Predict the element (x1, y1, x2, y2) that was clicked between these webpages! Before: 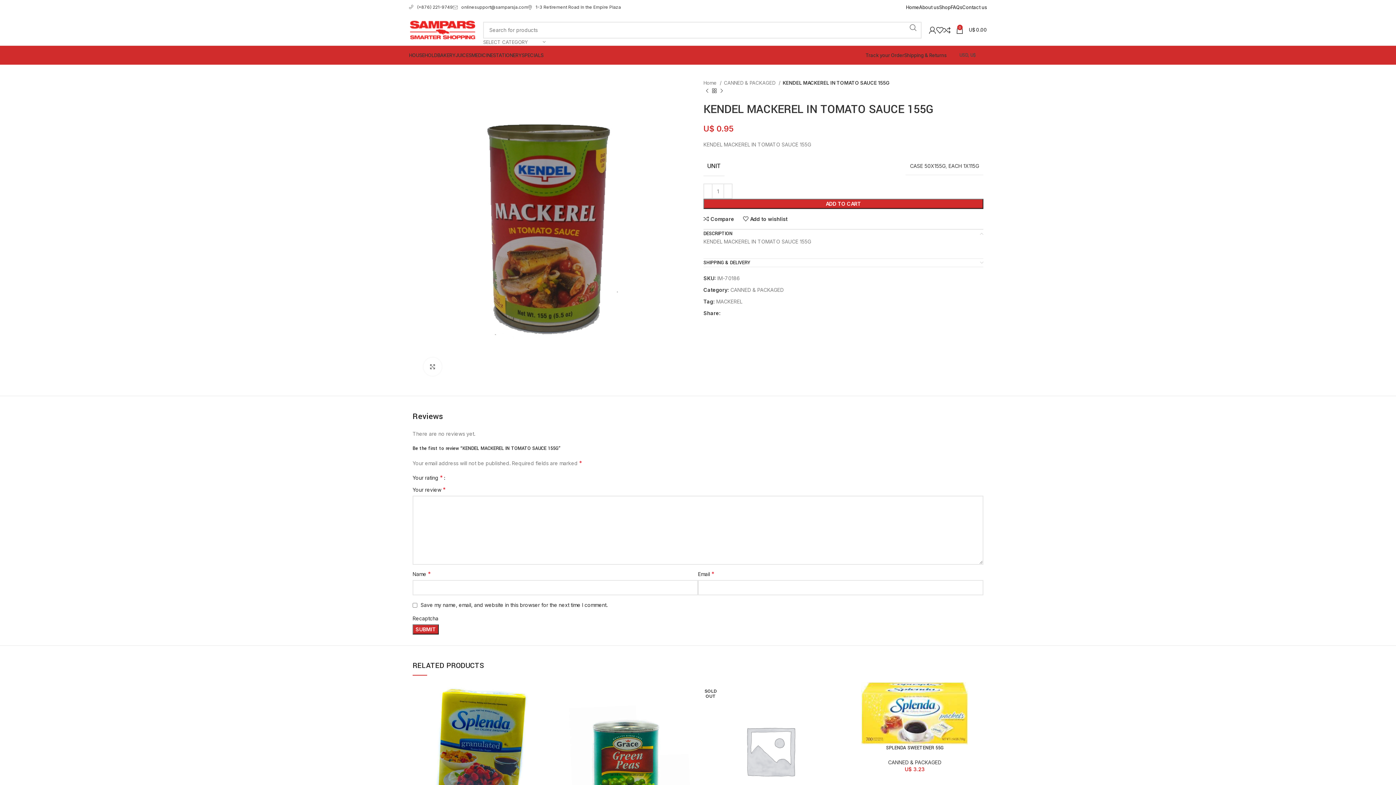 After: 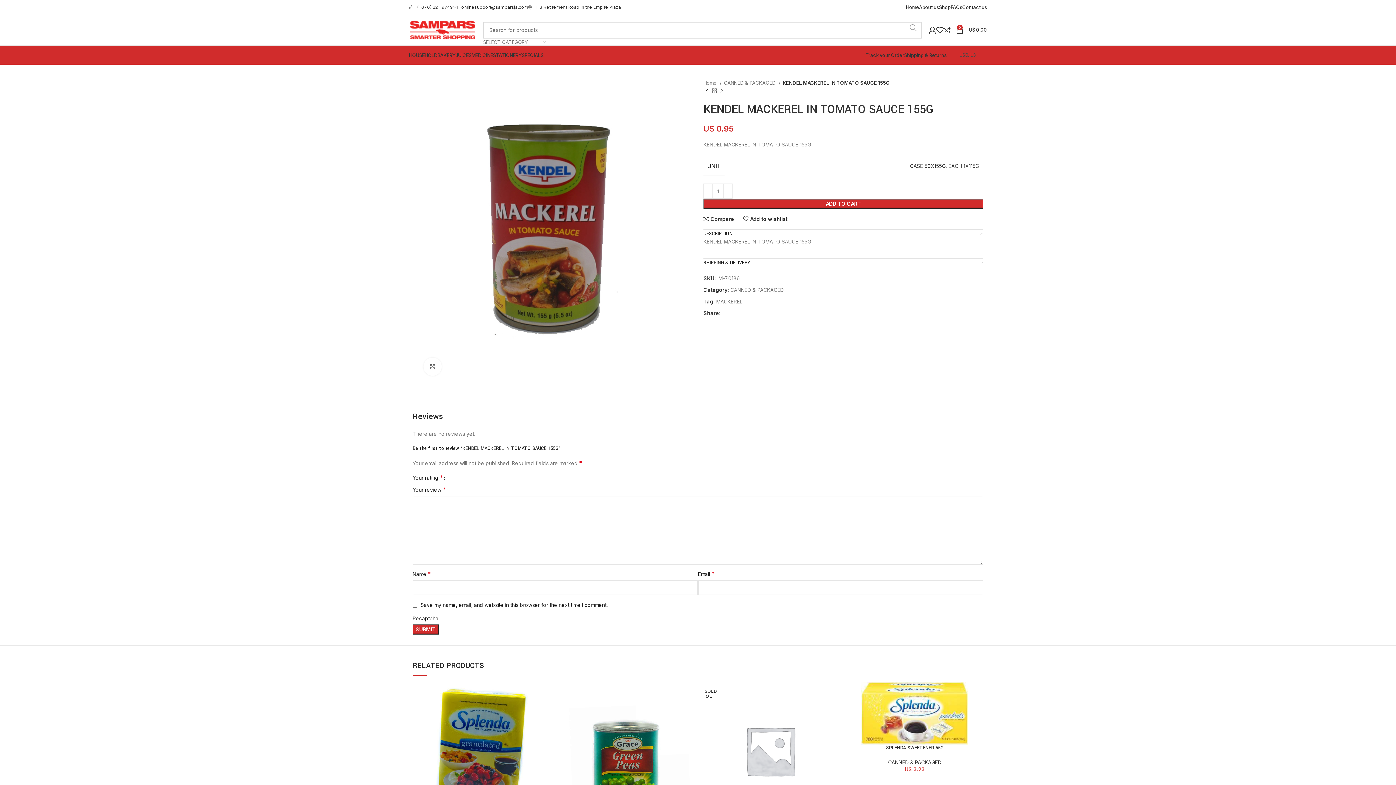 Action: bbox: (905, 21, 921, 33) label: Search 